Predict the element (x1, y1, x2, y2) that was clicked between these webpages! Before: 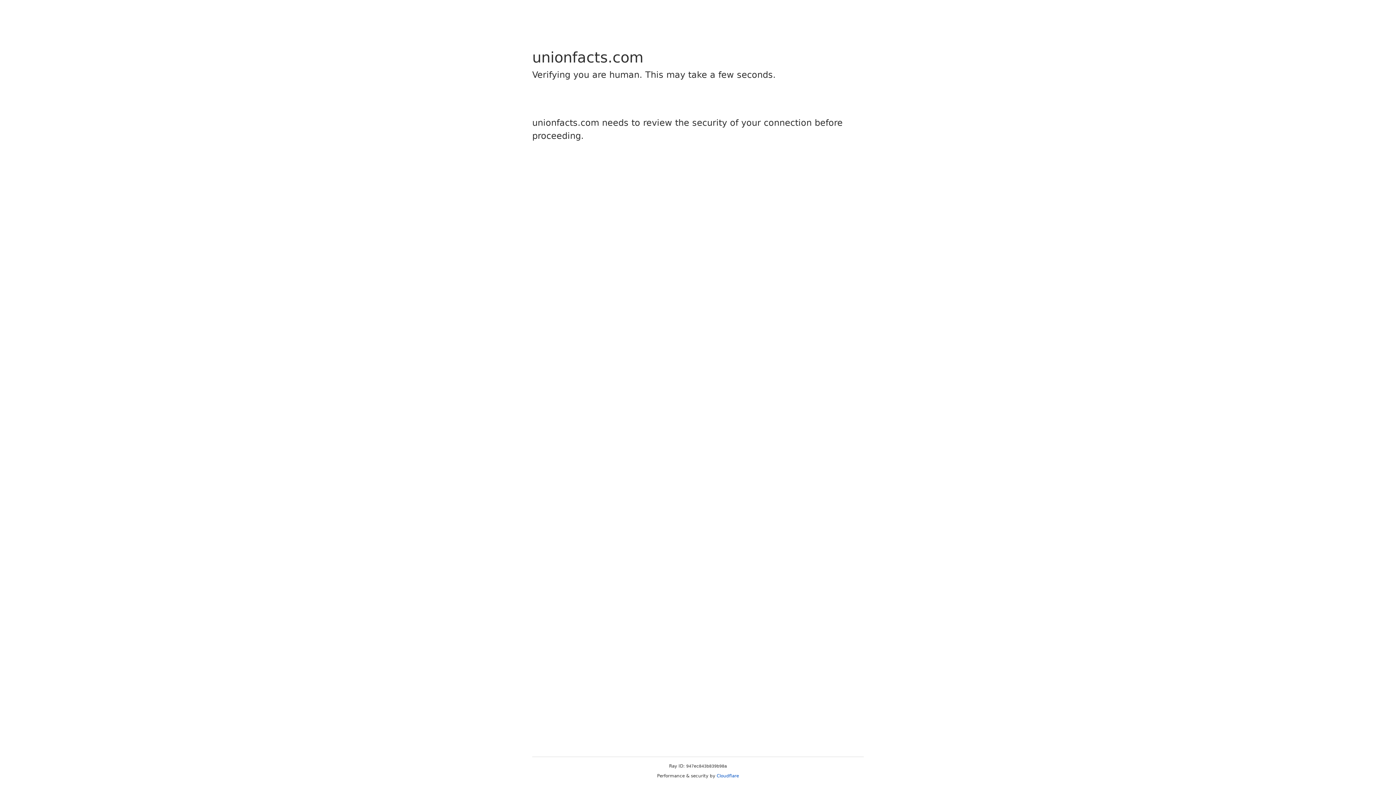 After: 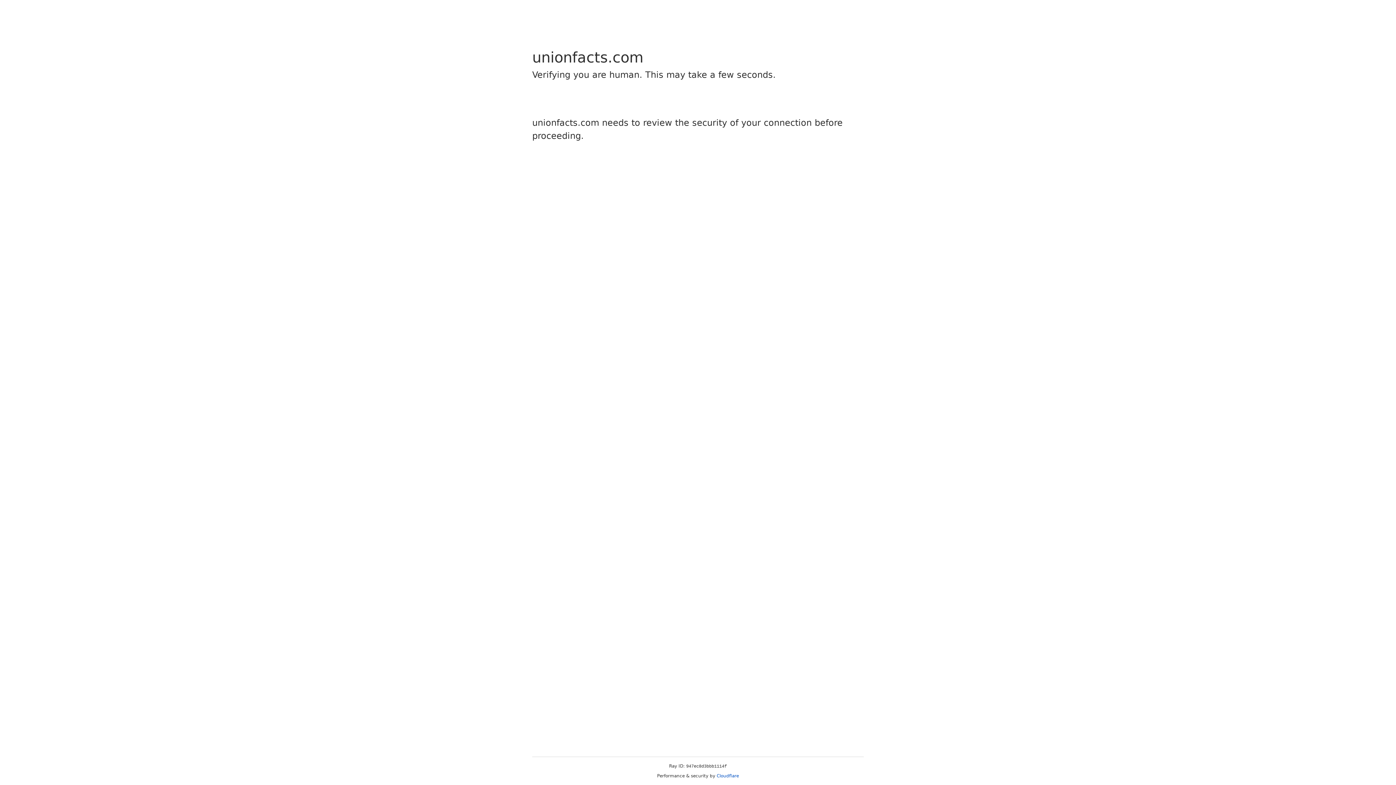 Action: label: Cloudflare bbox: (716, 773, 739, 778)